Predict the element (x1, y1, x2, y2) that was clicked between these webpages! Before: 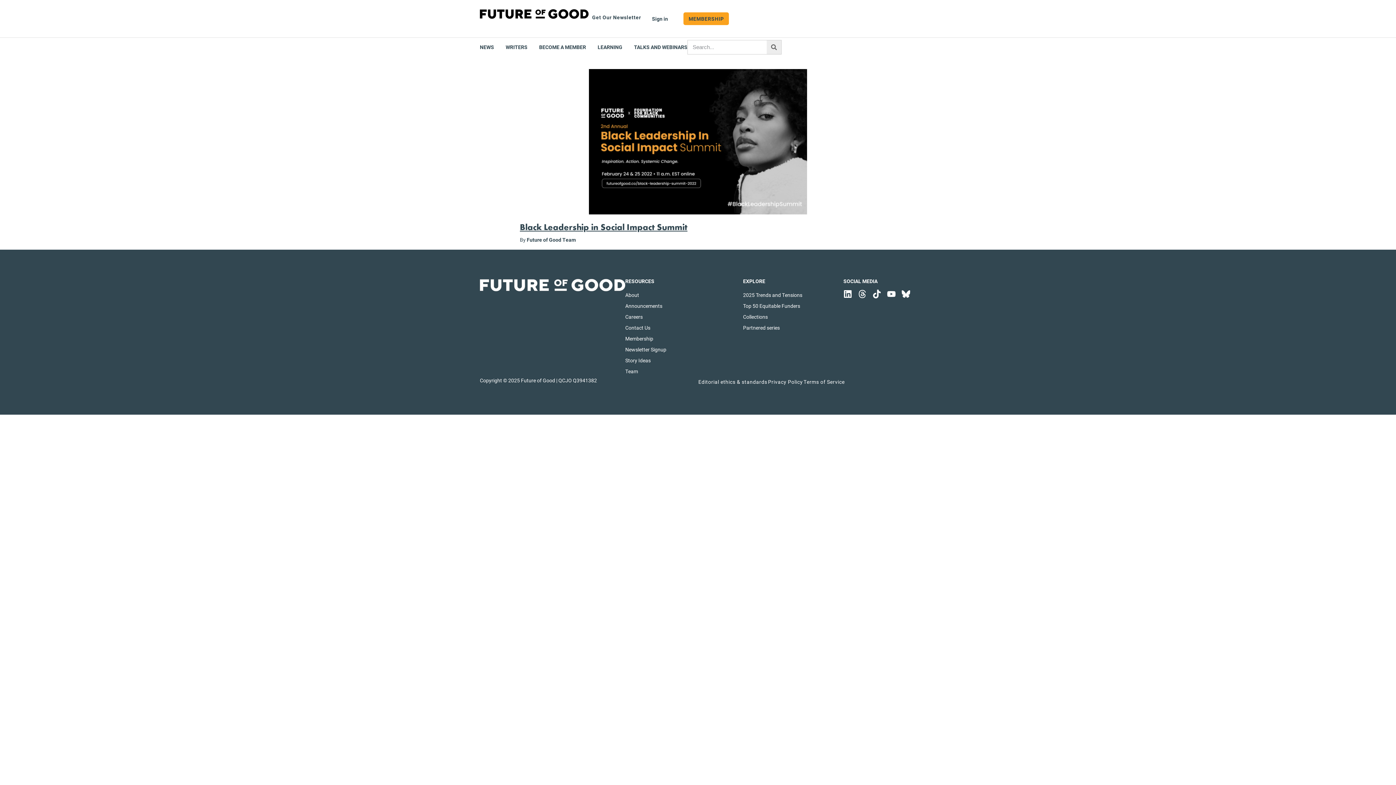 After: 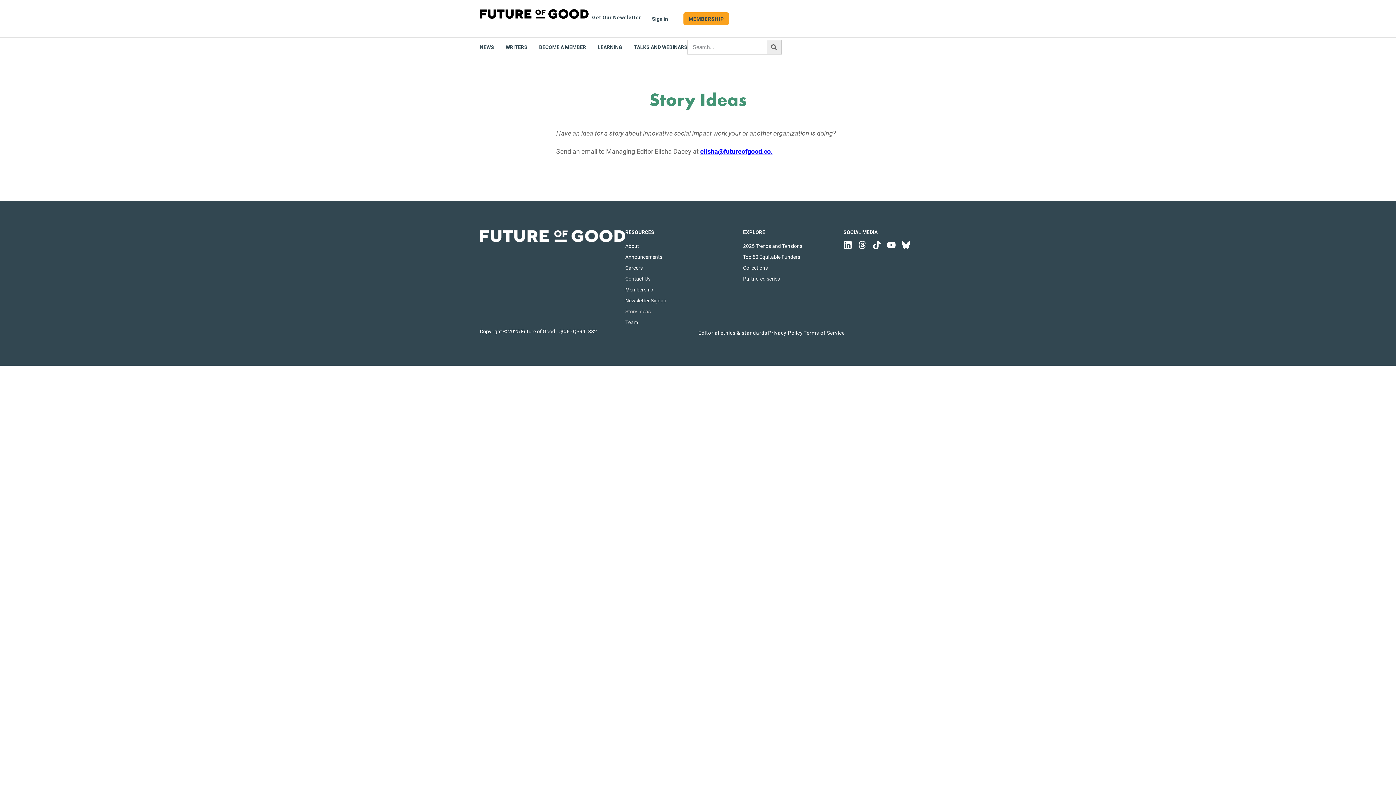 Action: bbox: (625, 355, 725, 366) label: Story Ideas